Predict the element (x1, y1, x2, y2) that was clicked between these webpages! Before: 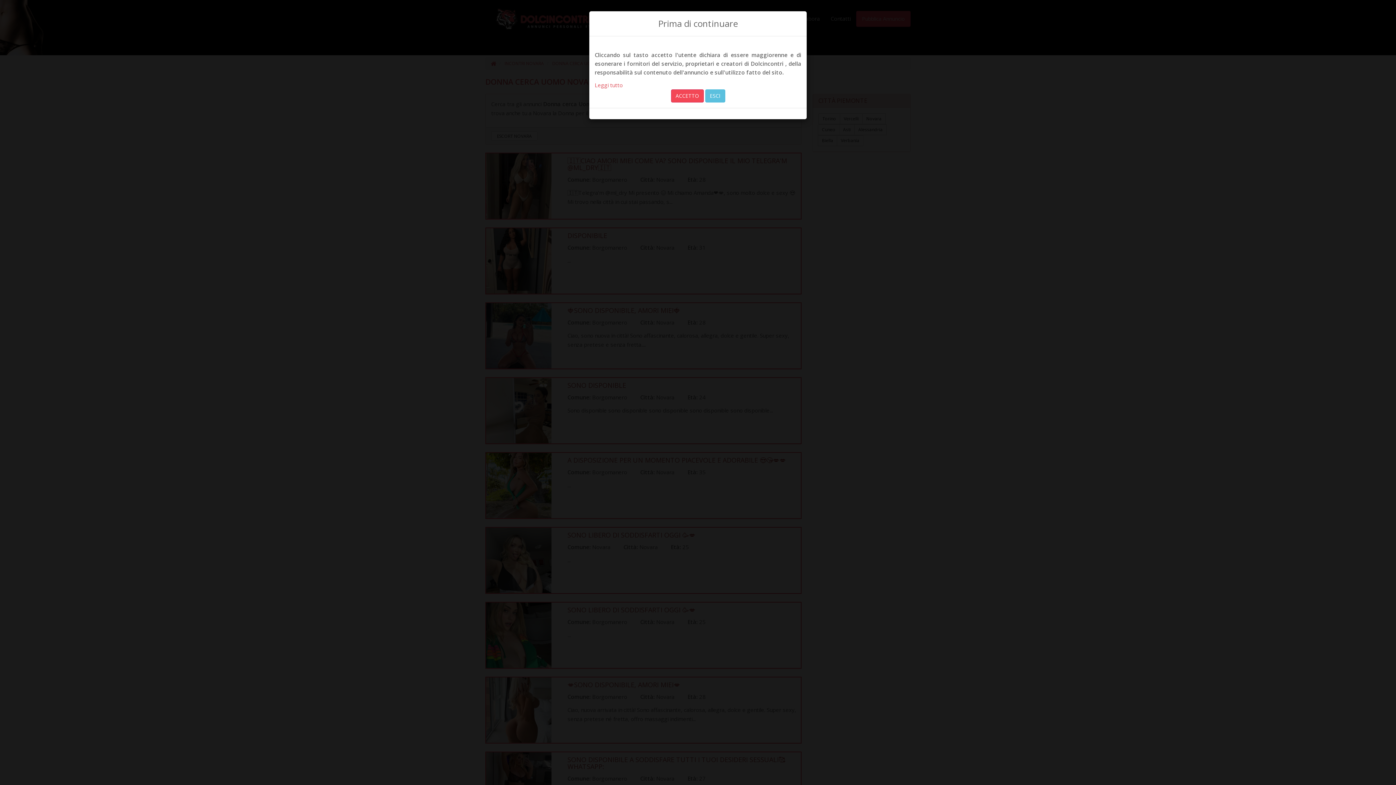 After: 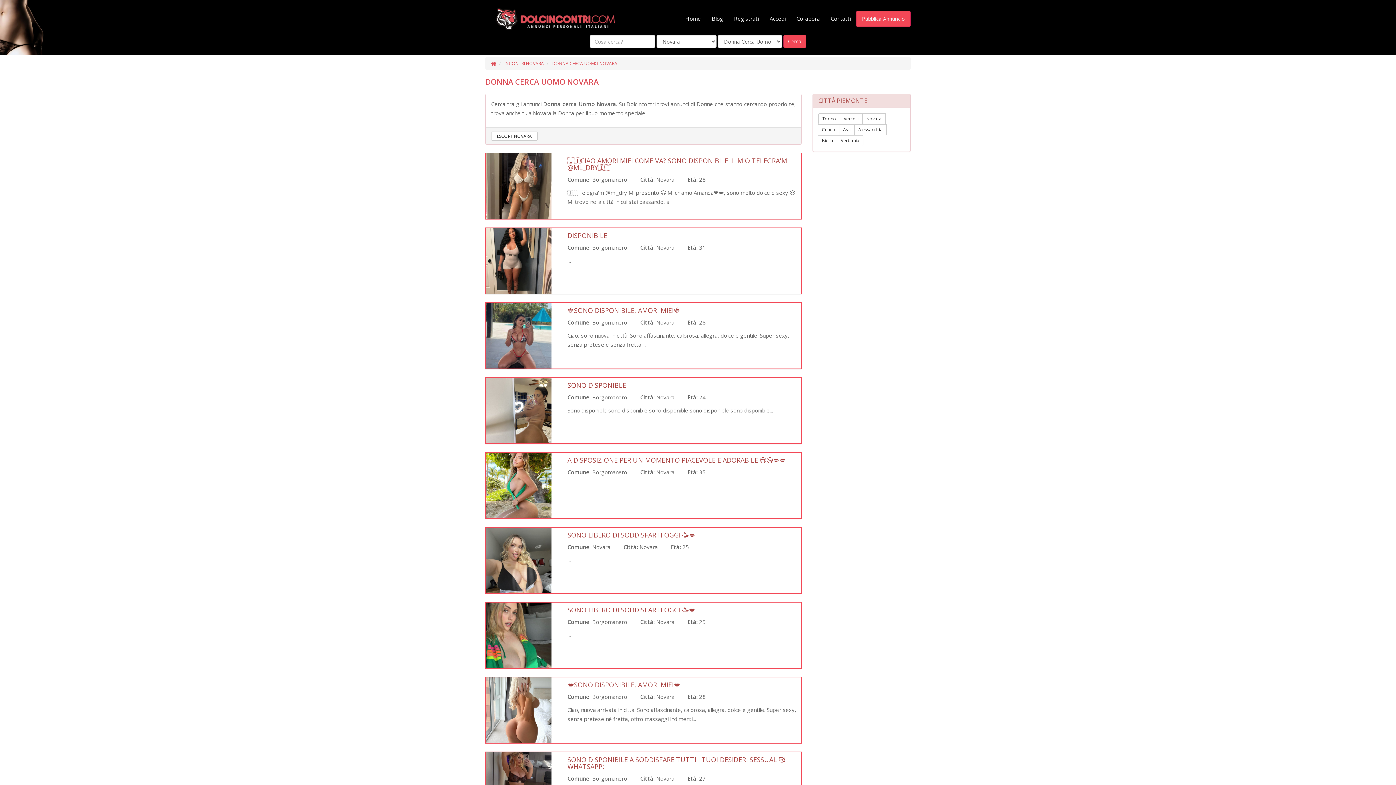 Action: bbox: (671, 89, 703, 102) label: ACCETTO